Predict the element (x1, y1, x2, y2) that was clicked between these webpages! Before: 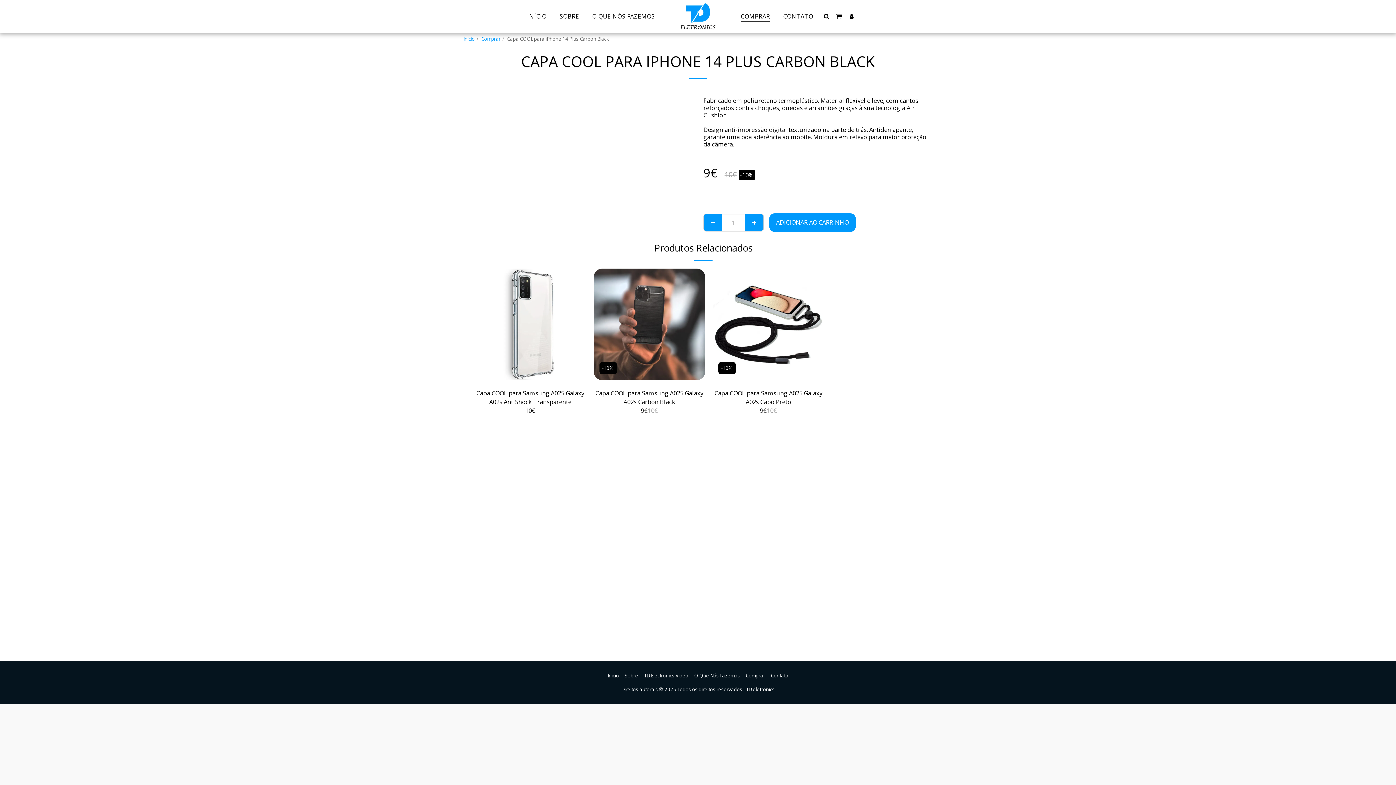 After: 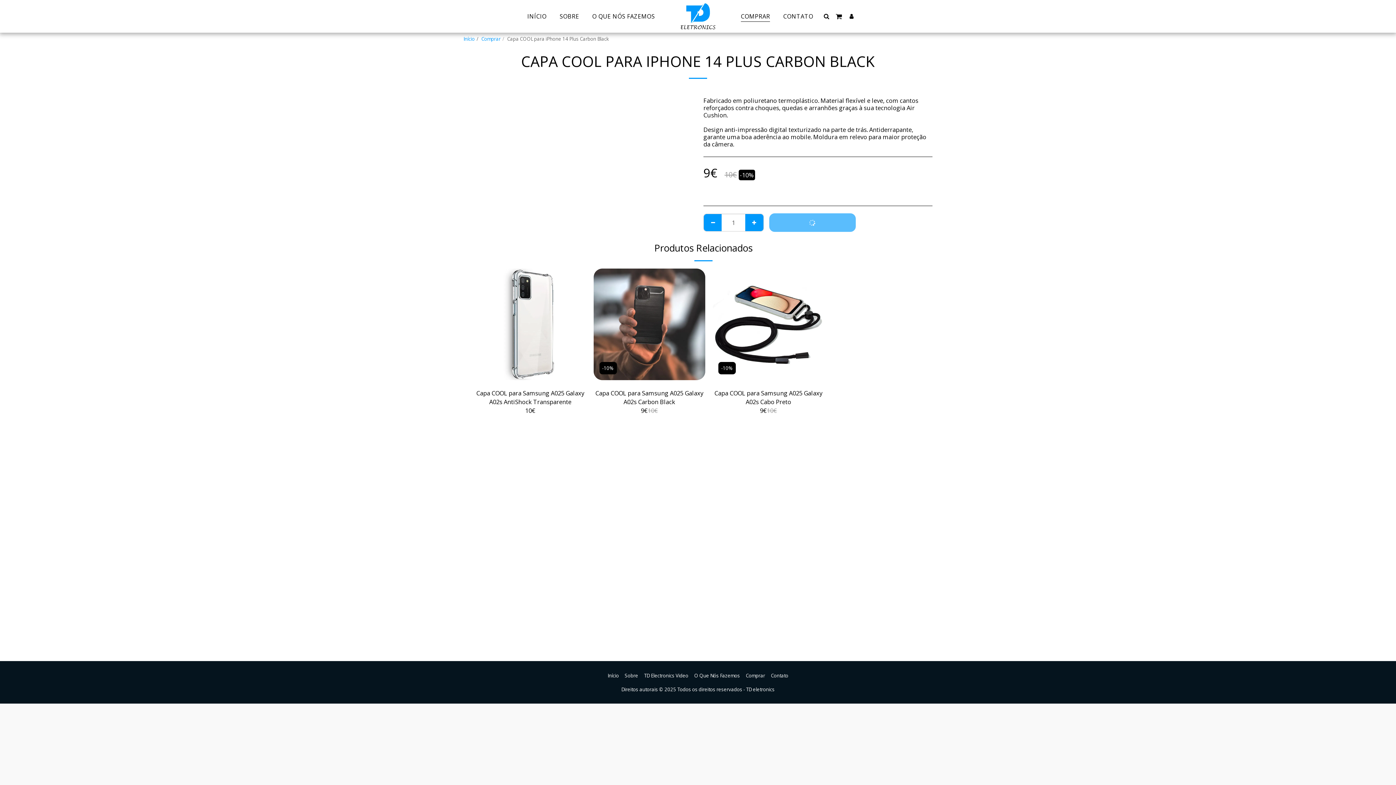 Action: label: Adicionar ao Carrinho bbox: (769, 213, 855, 231)